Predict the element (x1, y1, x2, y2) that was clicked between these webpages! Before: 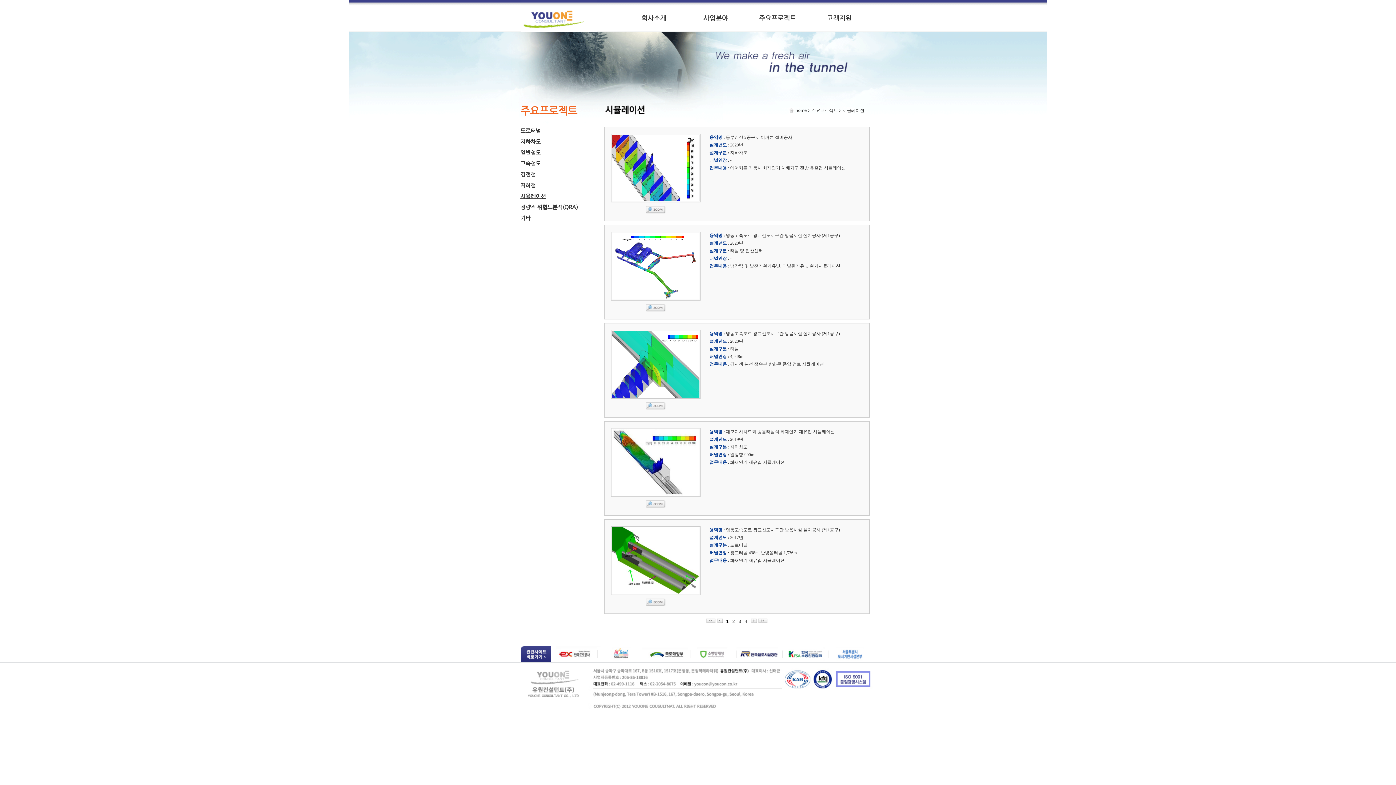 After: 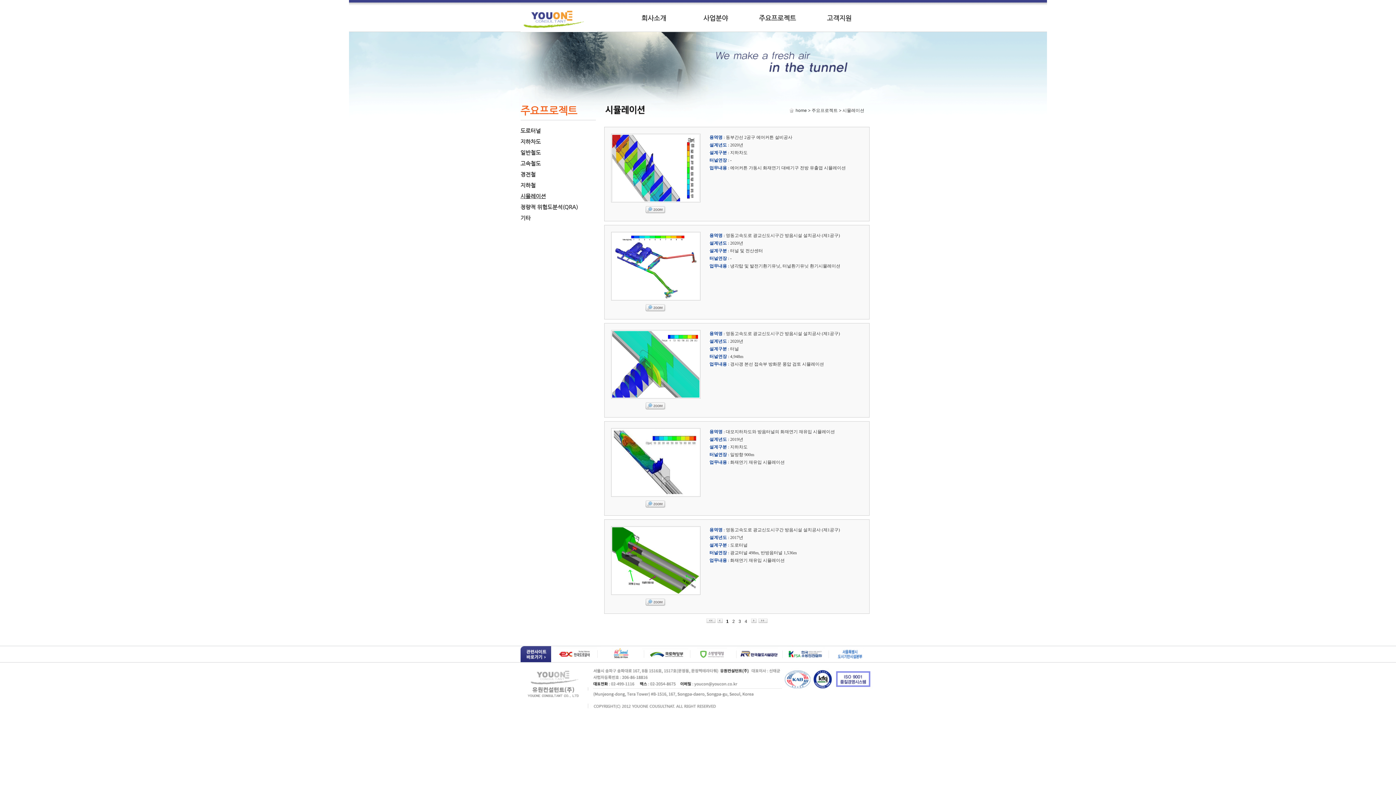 Action: bbox: (828, 658, 875, 663)